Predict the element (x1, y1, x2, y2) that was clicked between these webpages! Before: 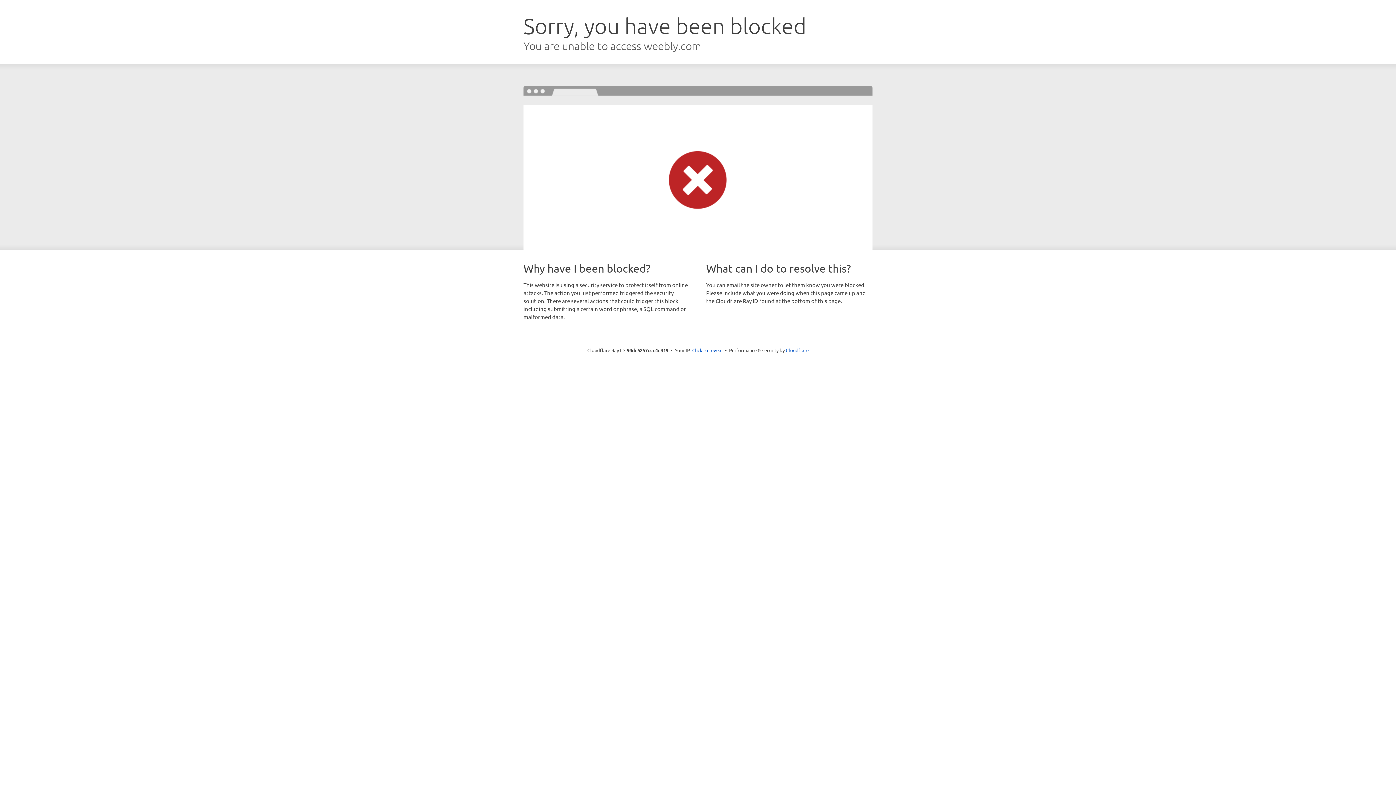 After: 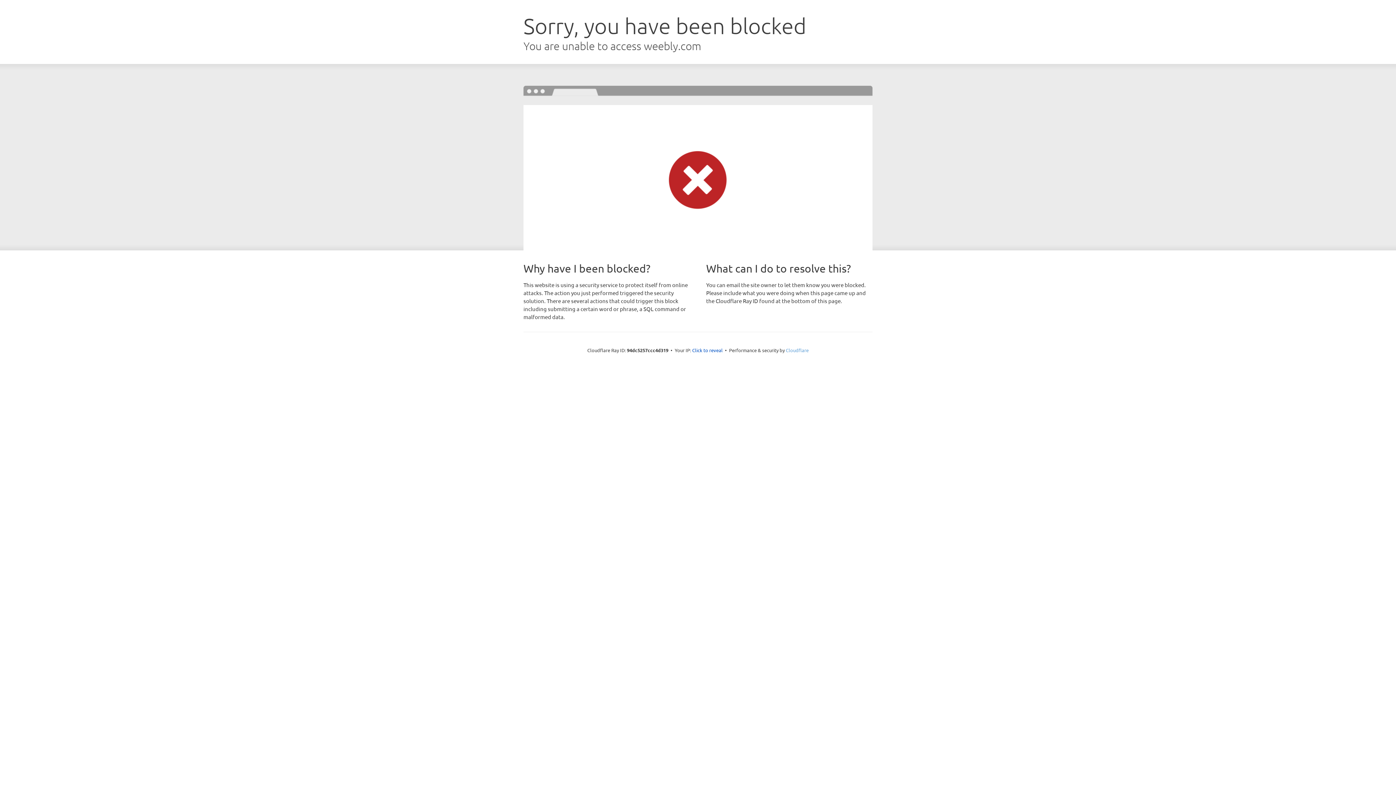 Action: label: Cloudflare bbox: (786, 347, 808, 353)